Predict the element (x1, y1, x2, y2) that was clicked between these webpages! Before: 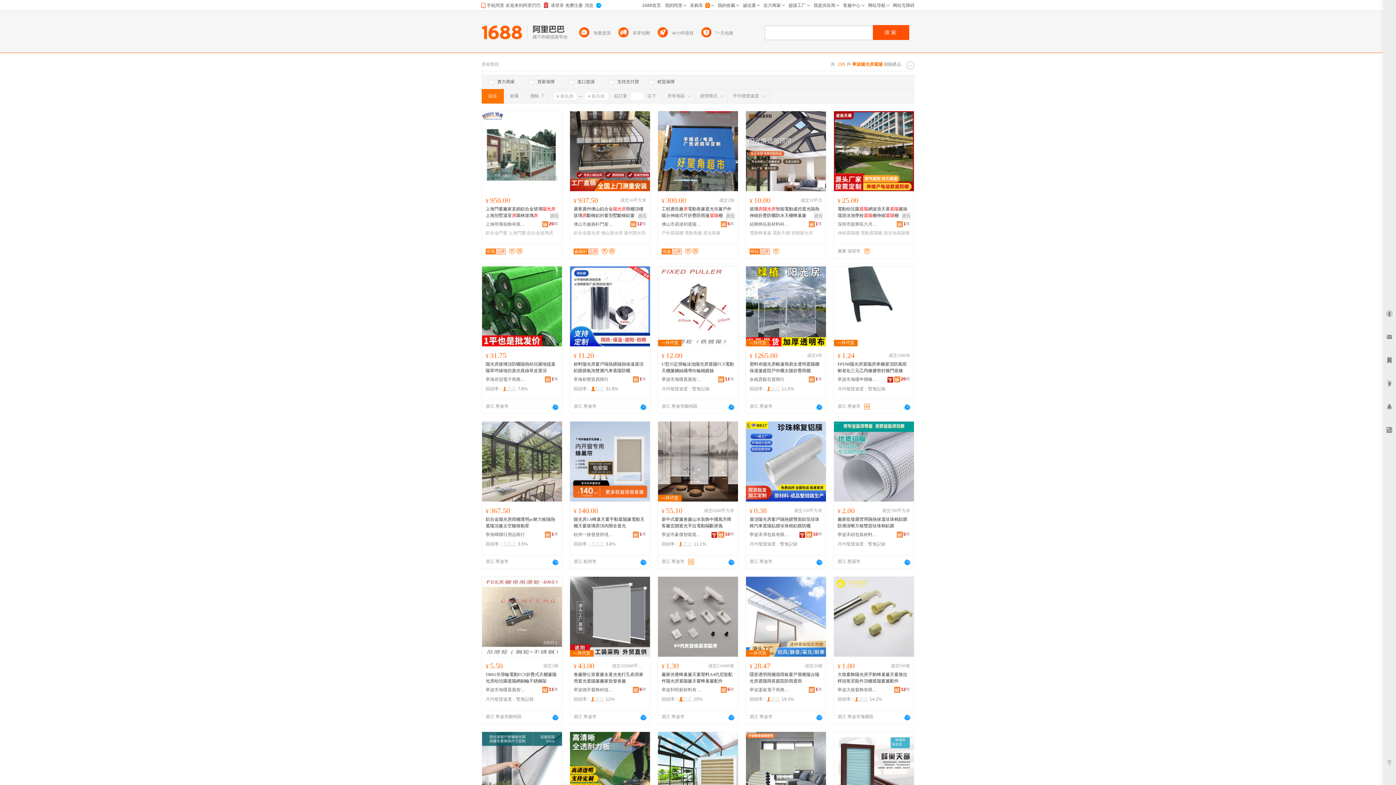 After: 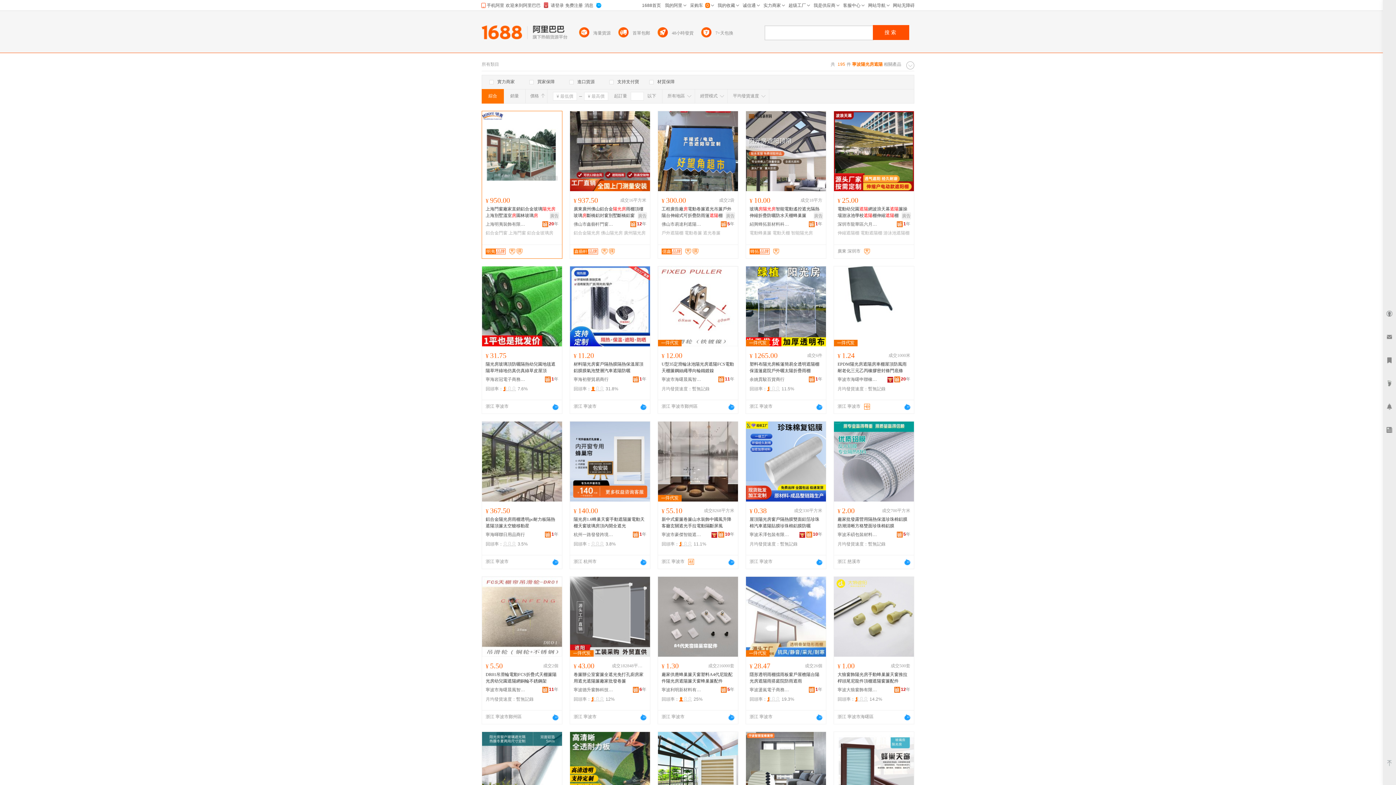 Action: bbox: (509, 248, 516, 255)